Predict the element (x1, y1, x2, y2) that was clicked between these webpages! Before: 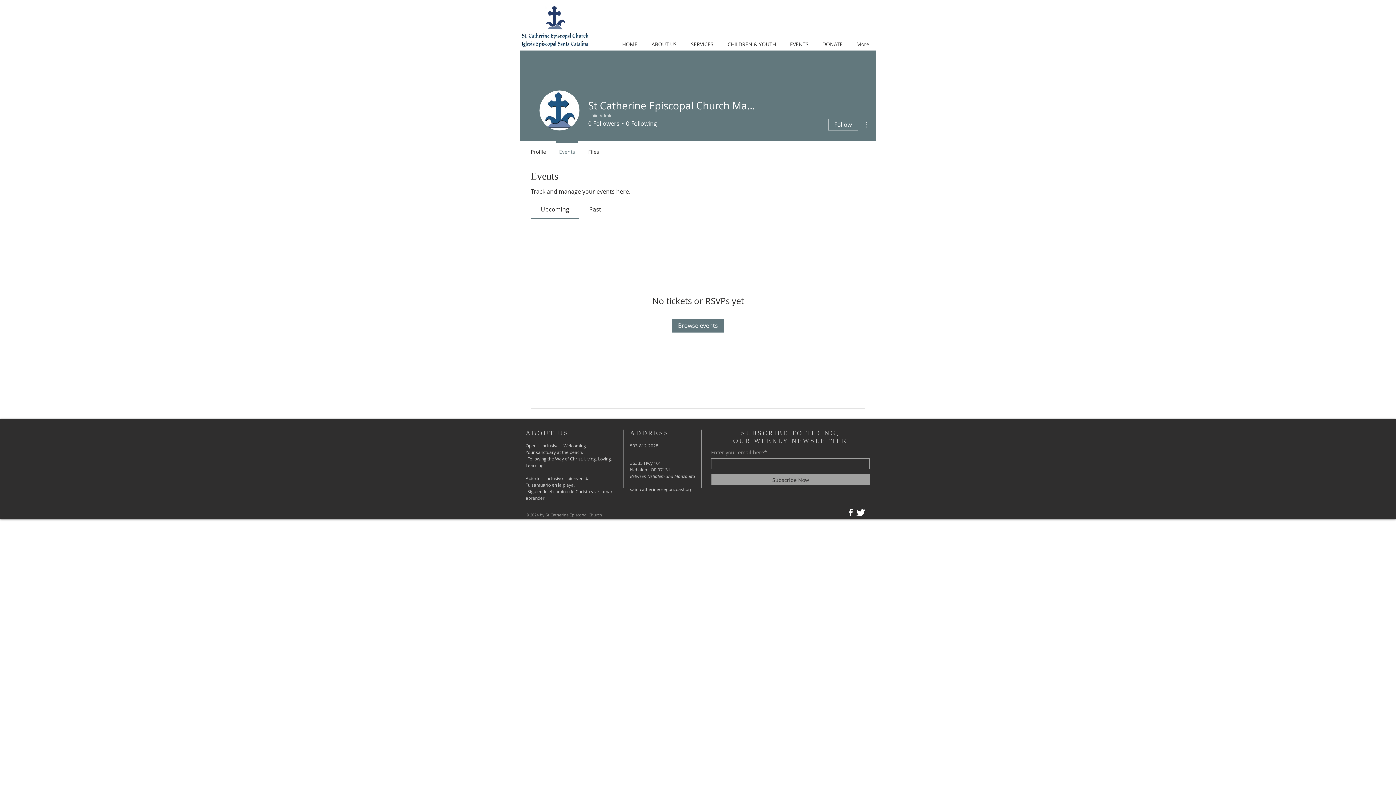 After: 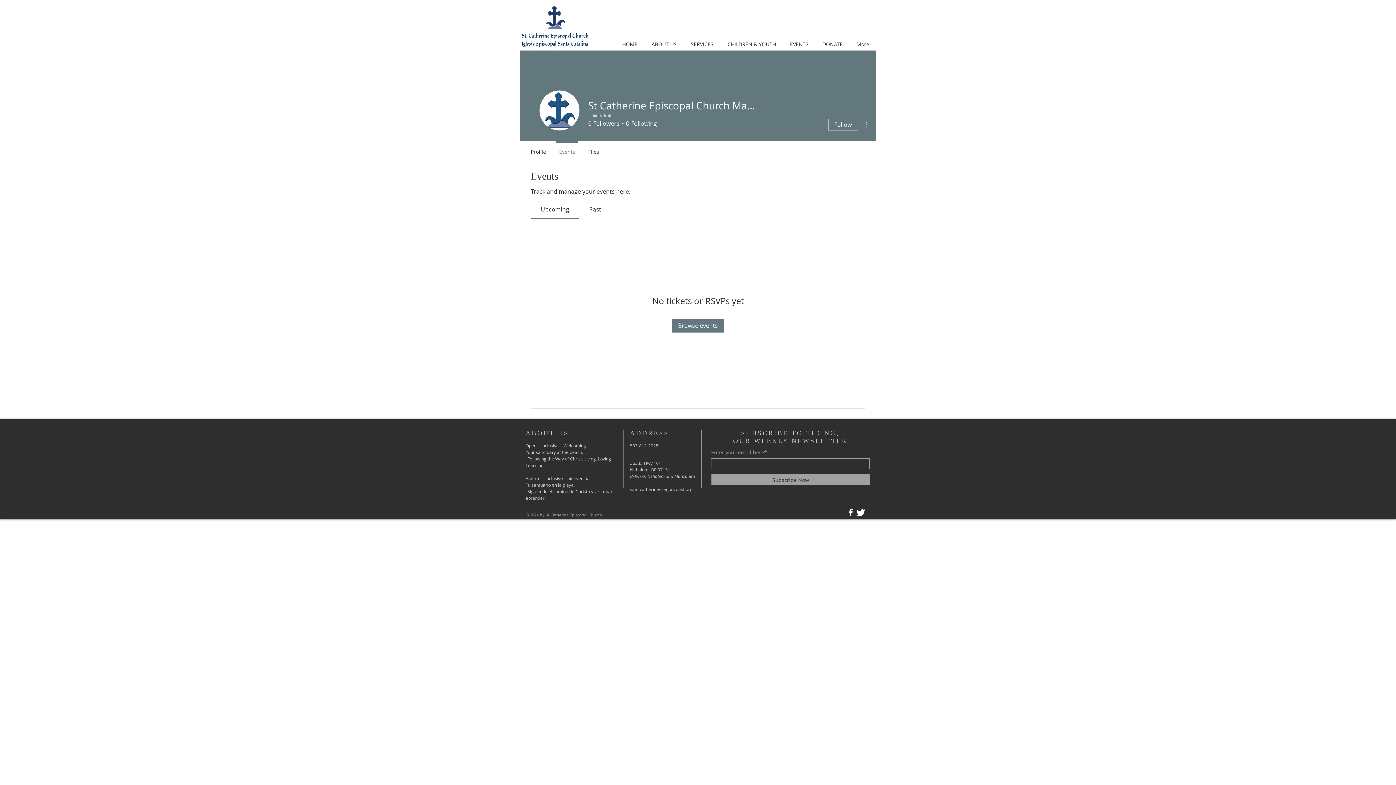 Action: label: 503-812-2028 bbox: (630, 442, 658, 448)